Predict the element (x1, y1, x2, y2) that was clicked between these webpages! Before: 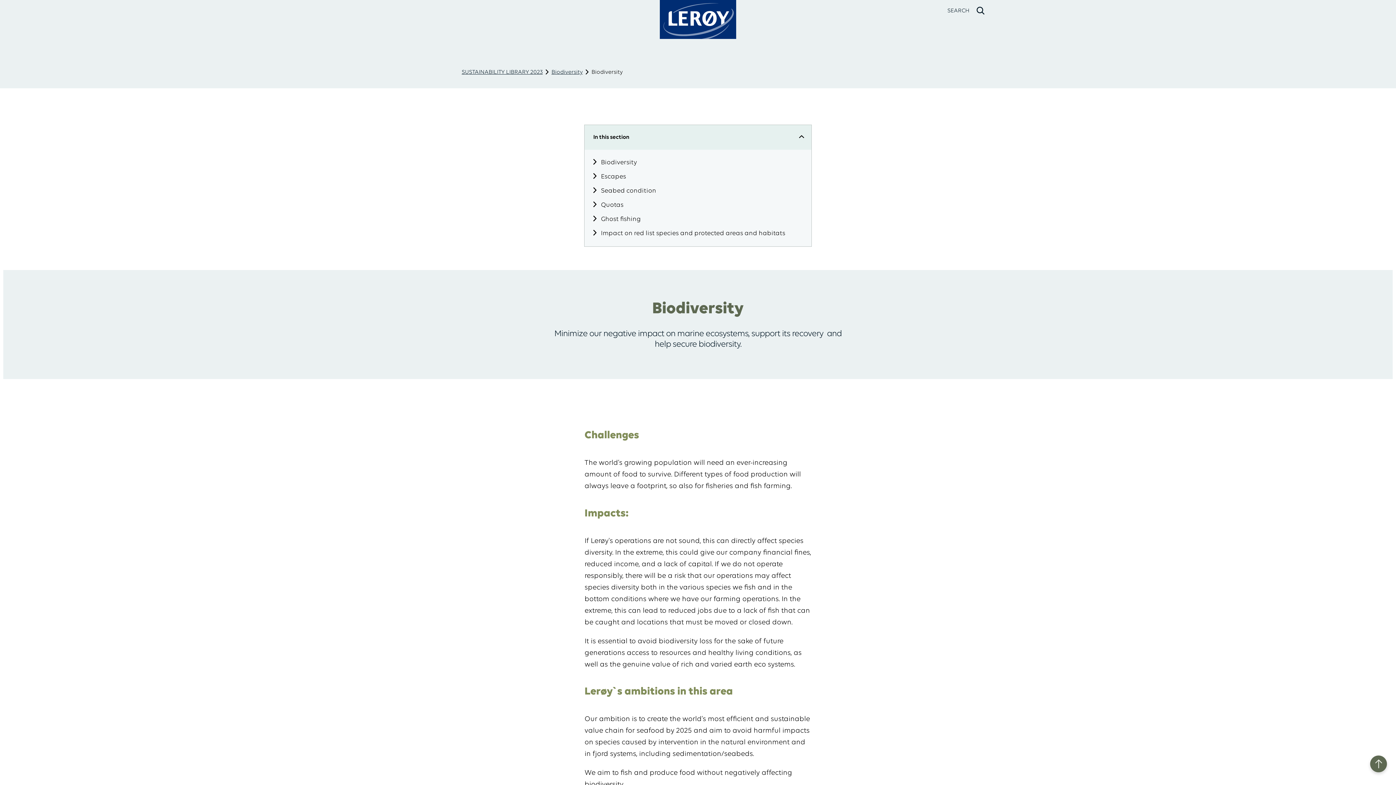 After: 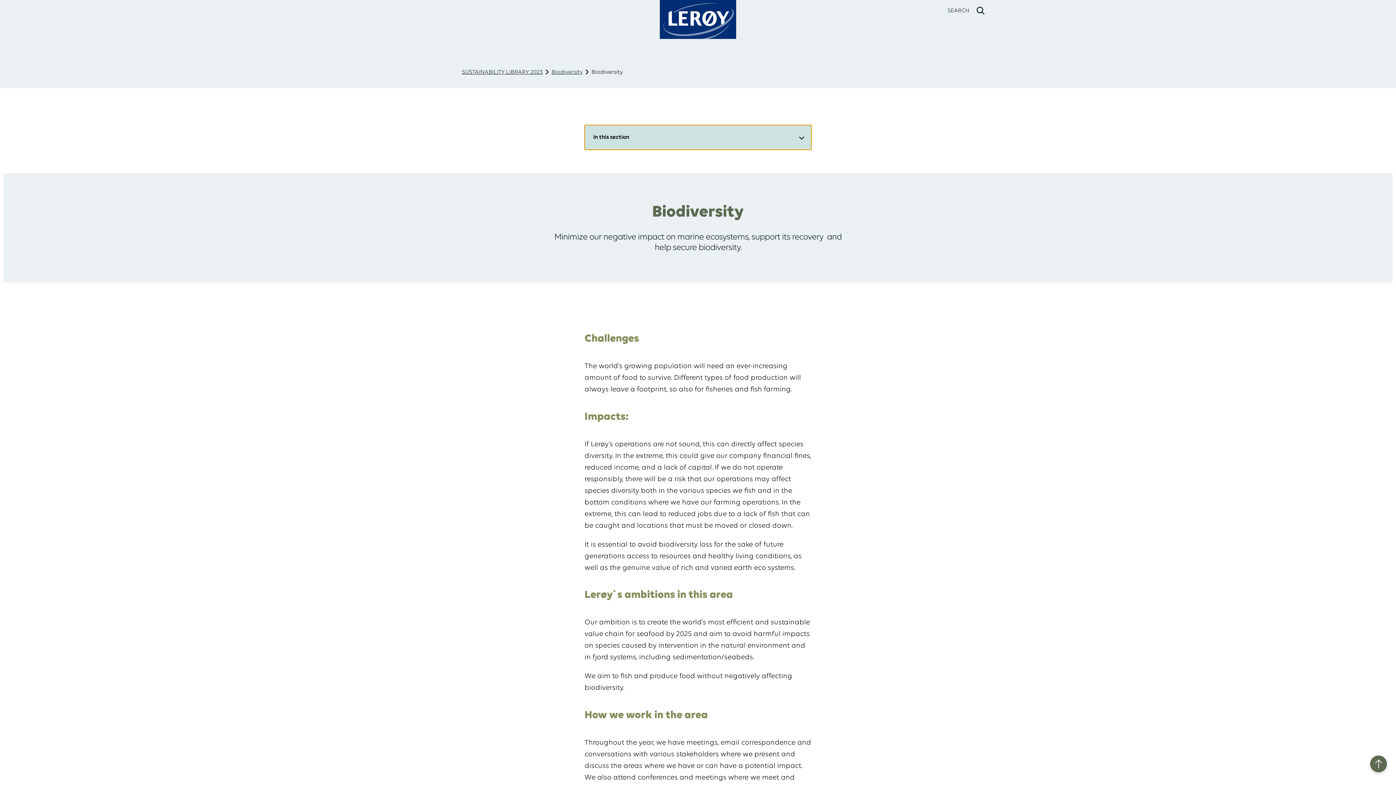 Action: label: In this section bbox: (584, 125, 811, 149)